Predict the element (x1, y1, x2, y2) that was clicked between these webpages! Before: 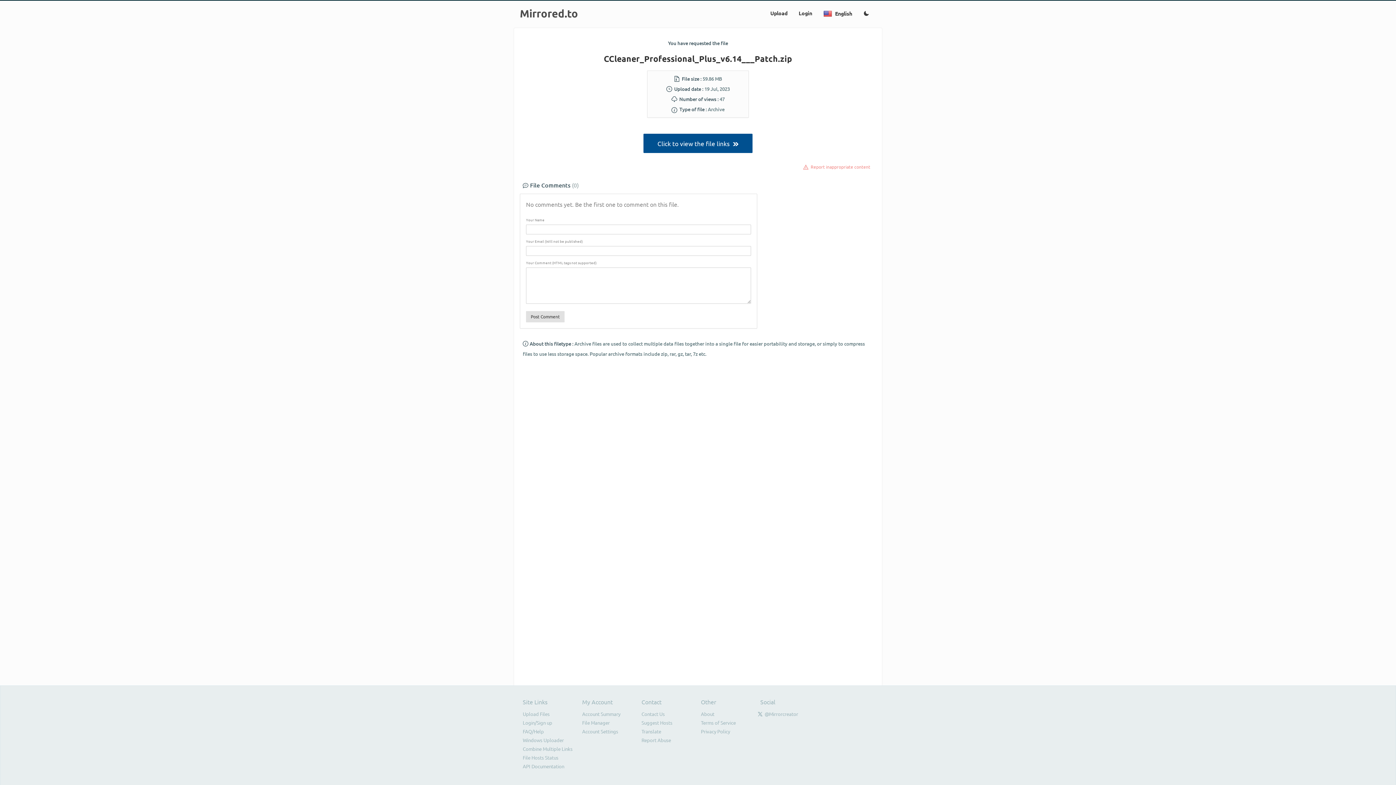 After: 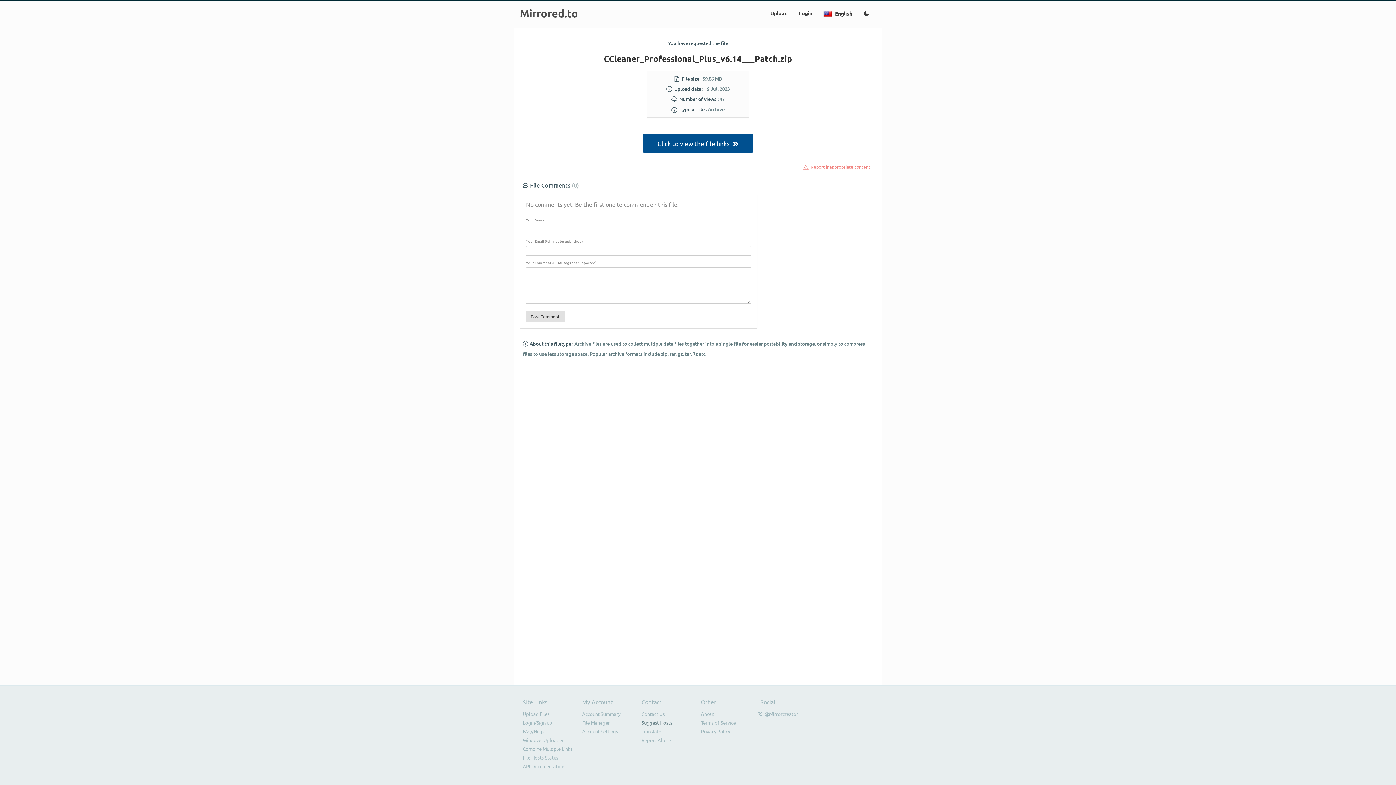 Action: label: Suggest Hosts bbox: (641, 719, 672, 726)